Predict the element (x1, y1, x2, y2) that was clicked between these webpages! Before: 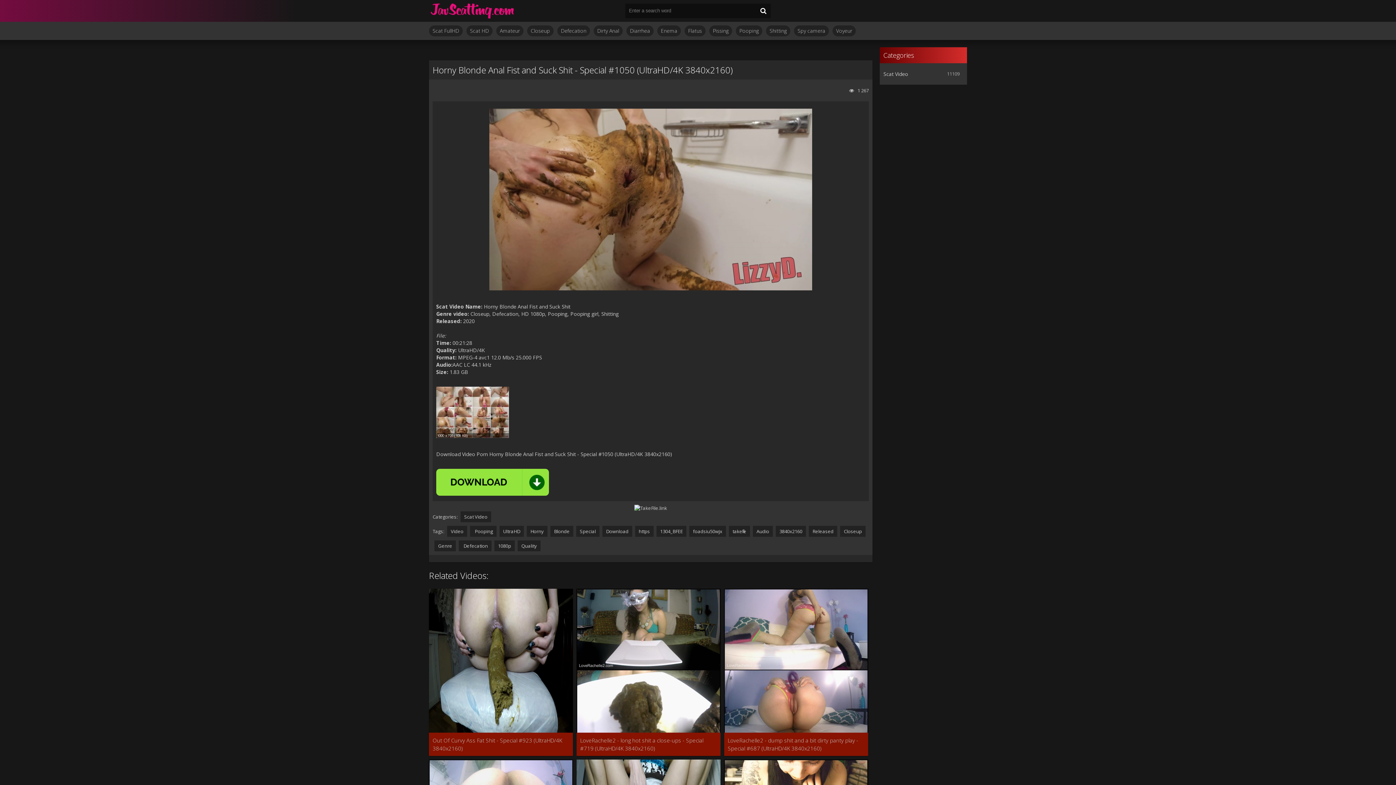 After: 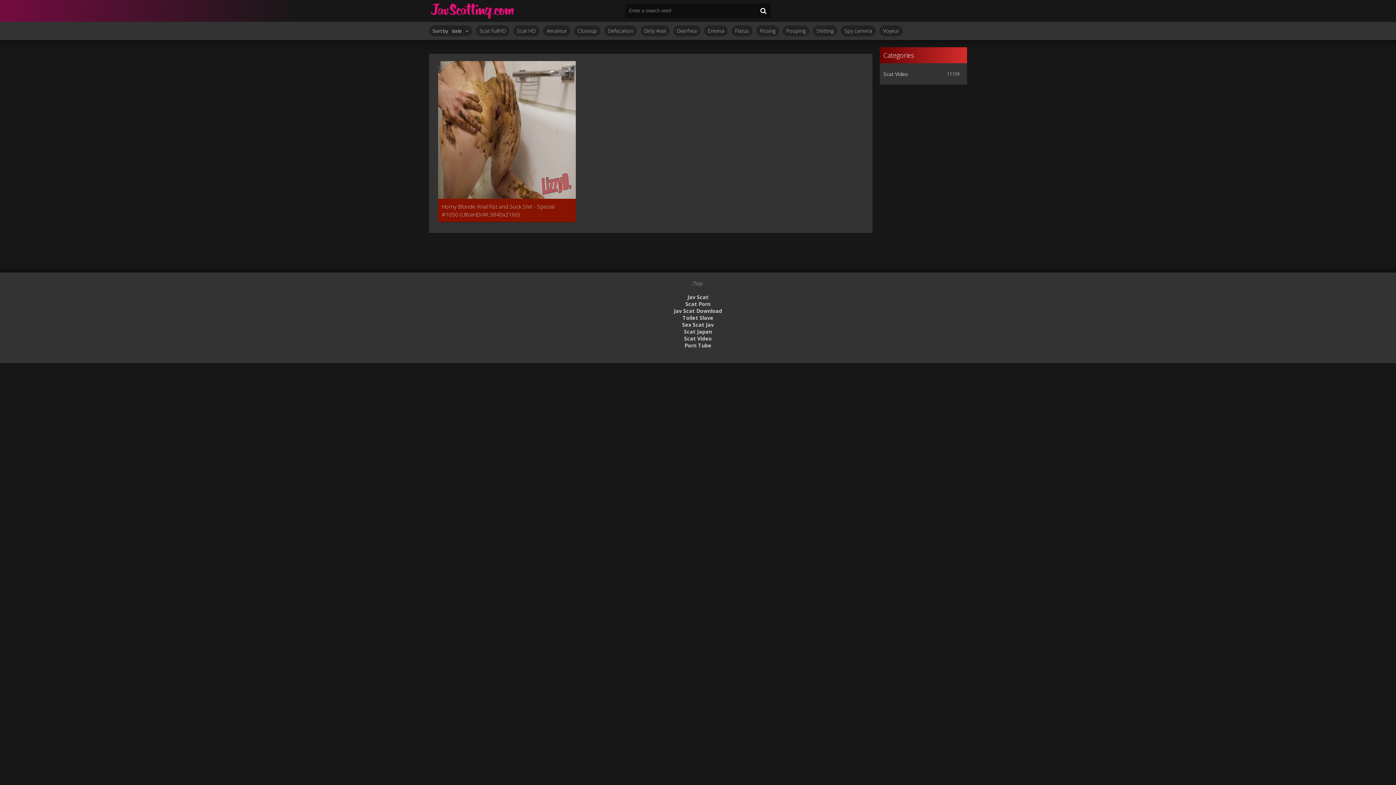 Action: bbox: (526, 526, 547, 537) label: Horny